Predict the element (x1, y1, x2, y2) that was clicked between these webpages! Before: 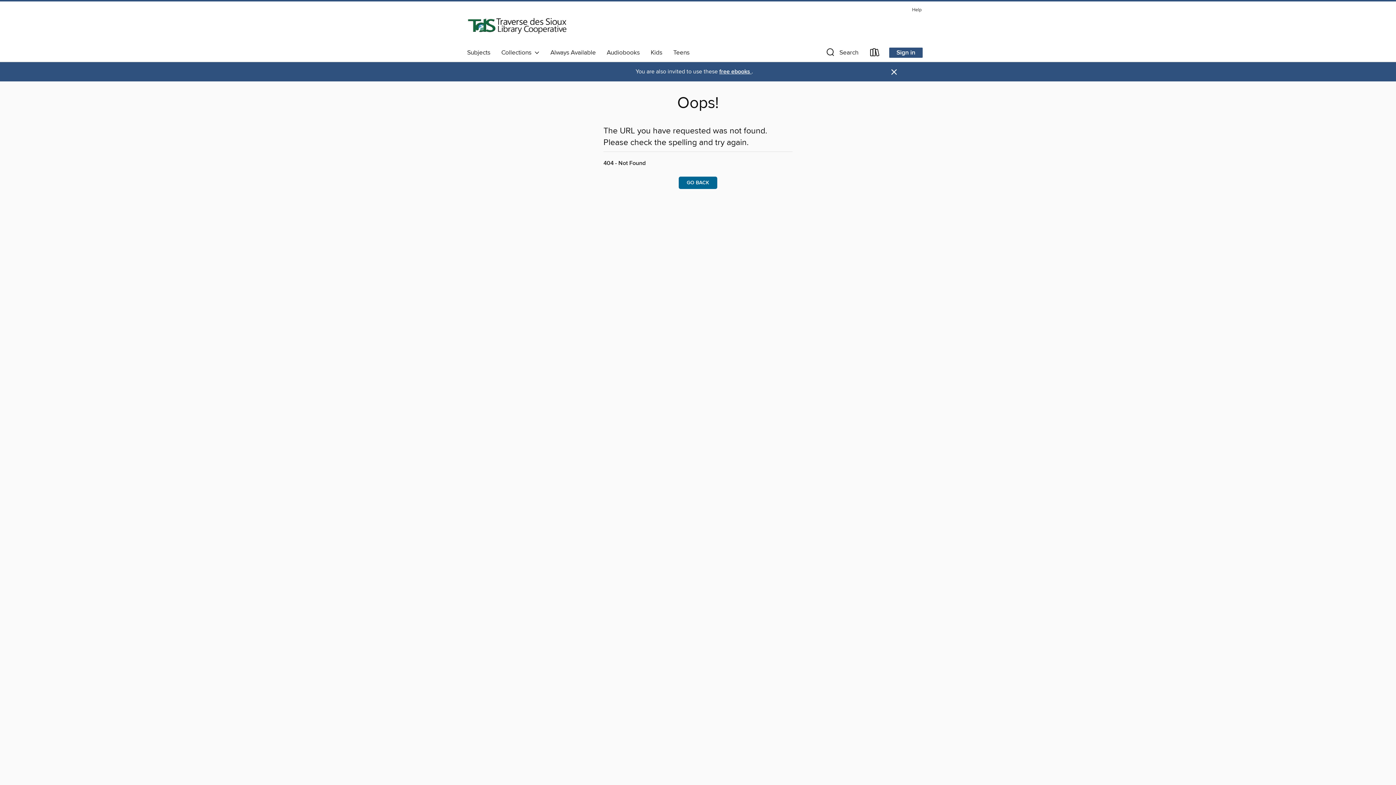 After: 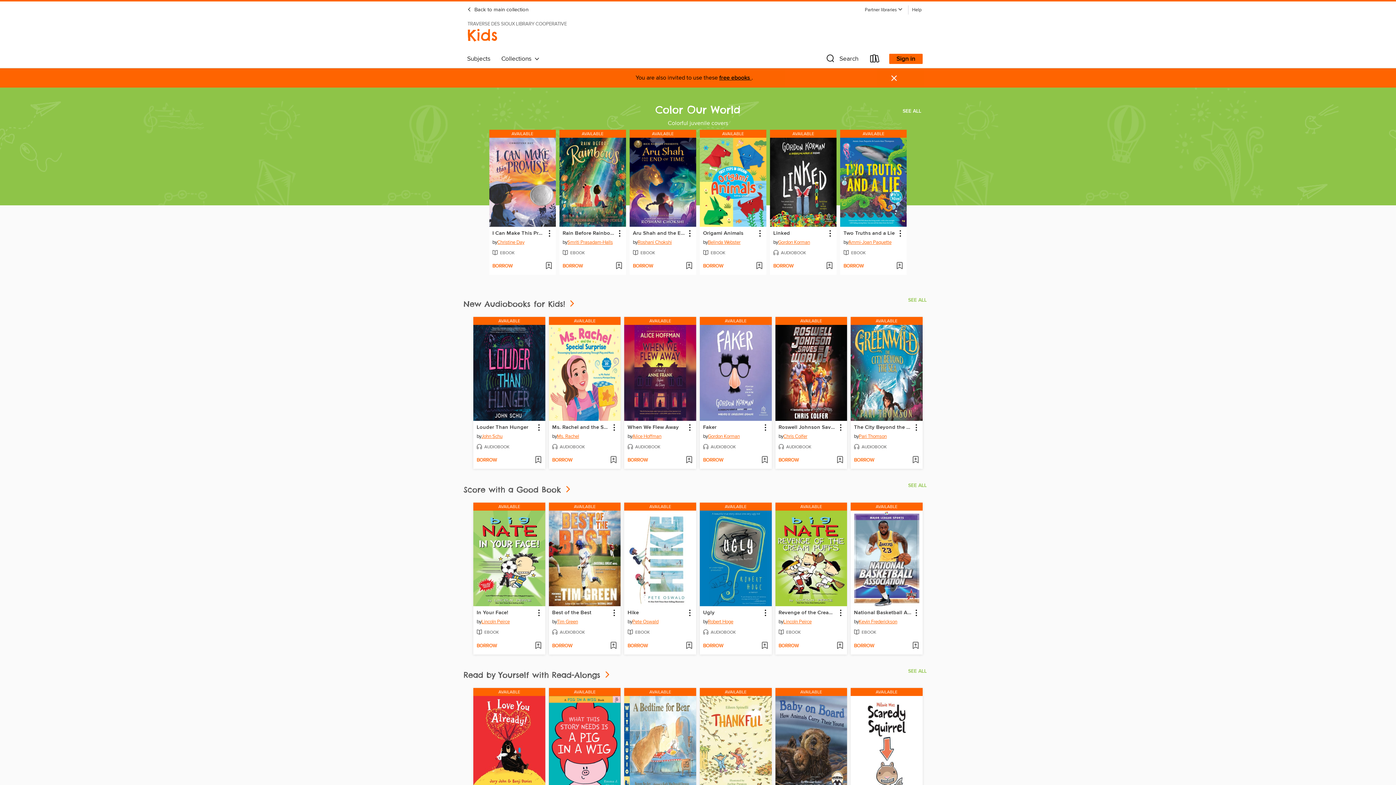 Action: bbox: (645, 46, 668, 58) label: Kids